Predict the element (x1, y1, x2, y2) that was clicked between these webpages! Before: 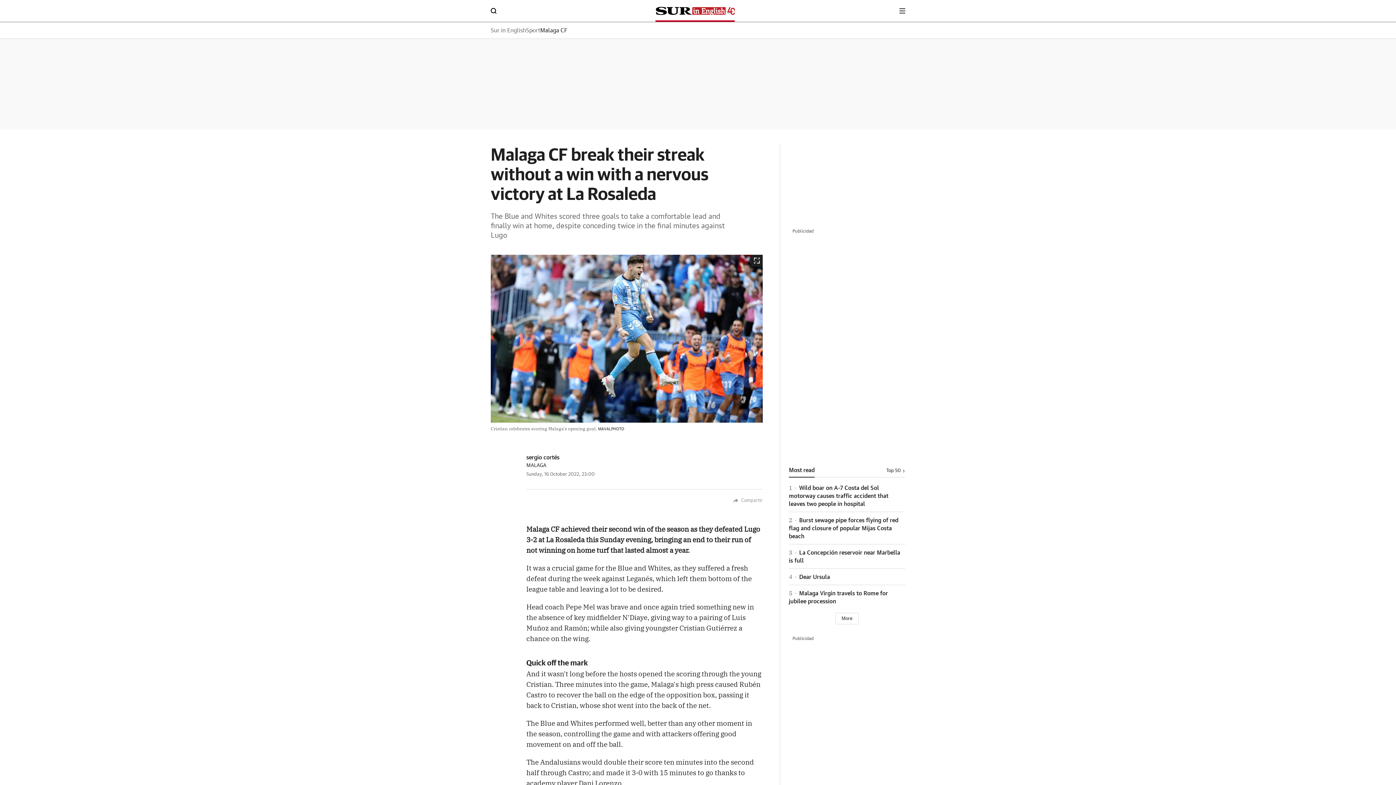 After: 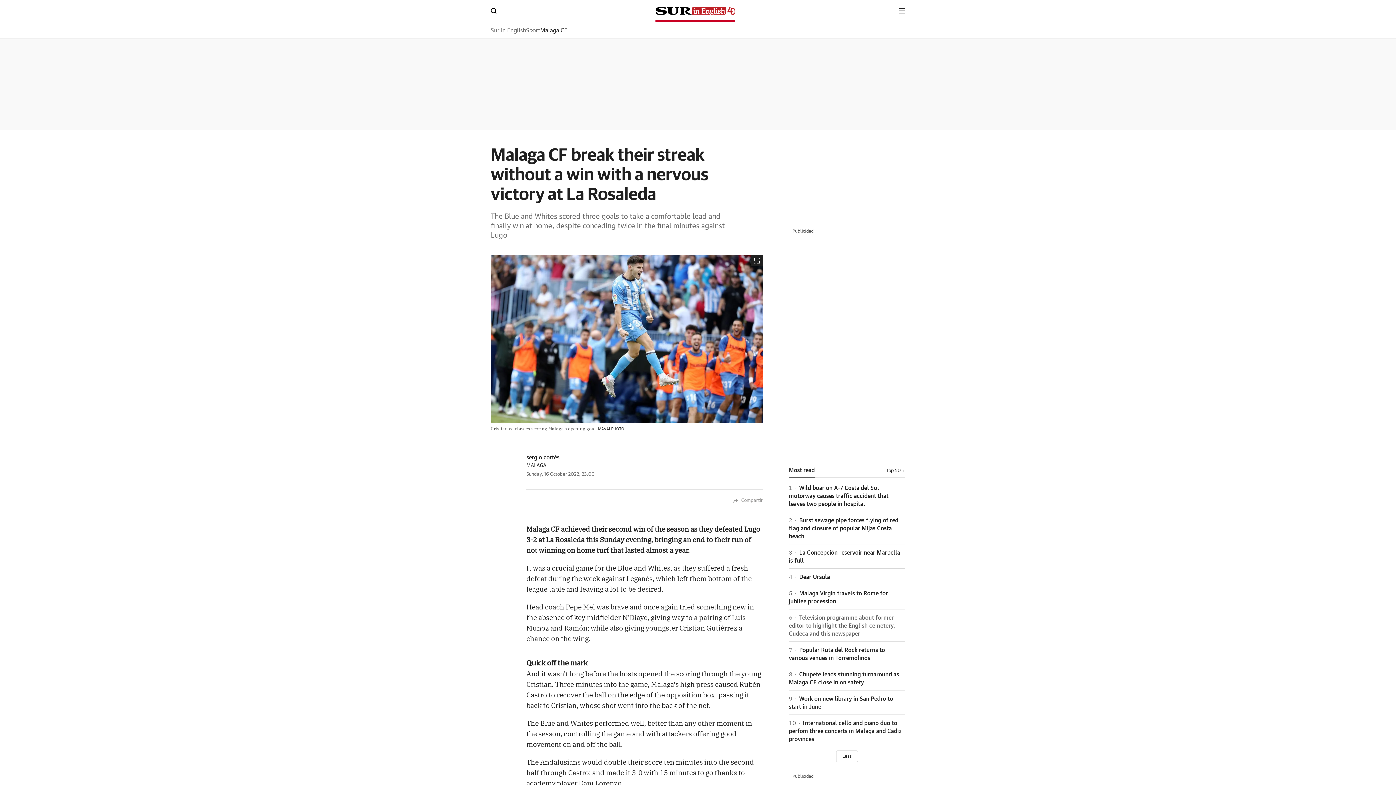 Action: label: Ver más bbox: (835, 613, 858, 624)